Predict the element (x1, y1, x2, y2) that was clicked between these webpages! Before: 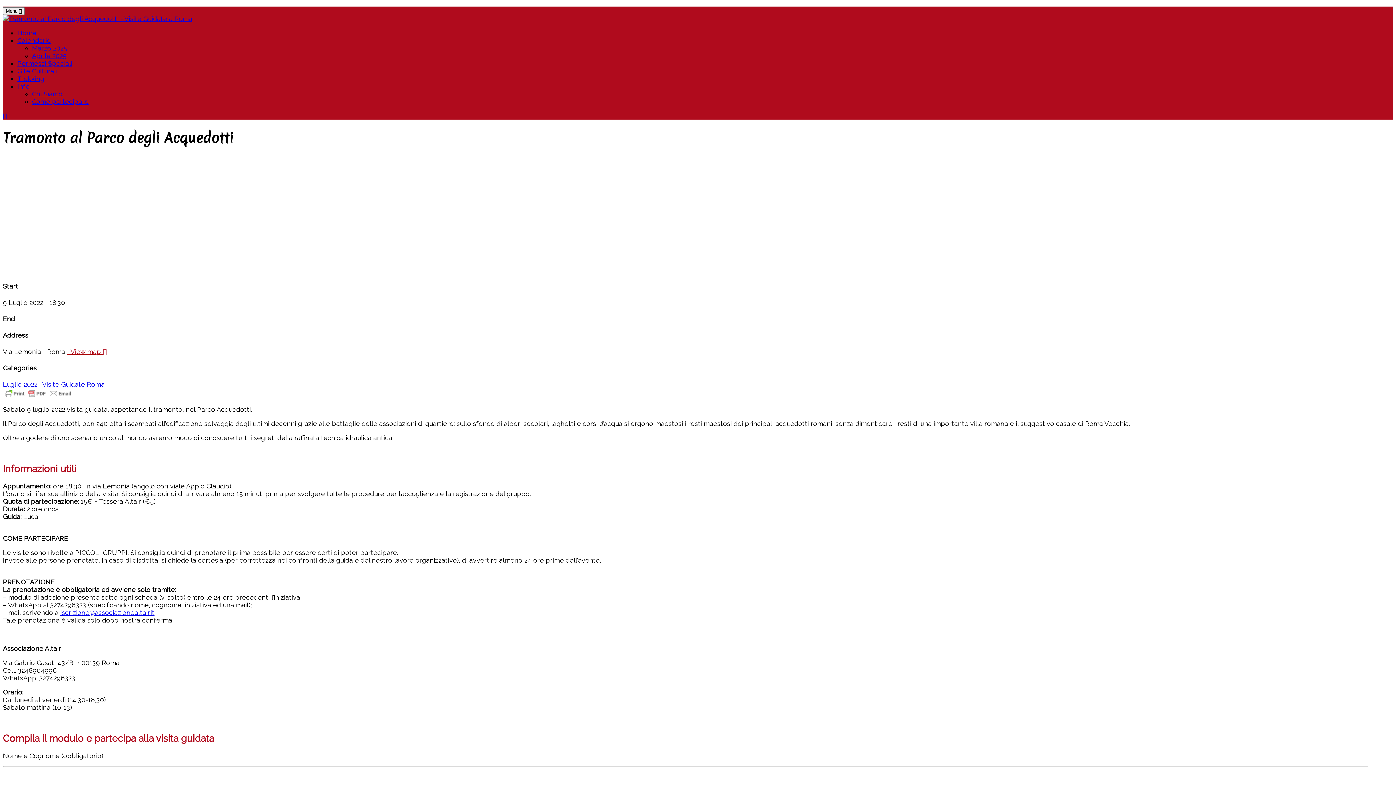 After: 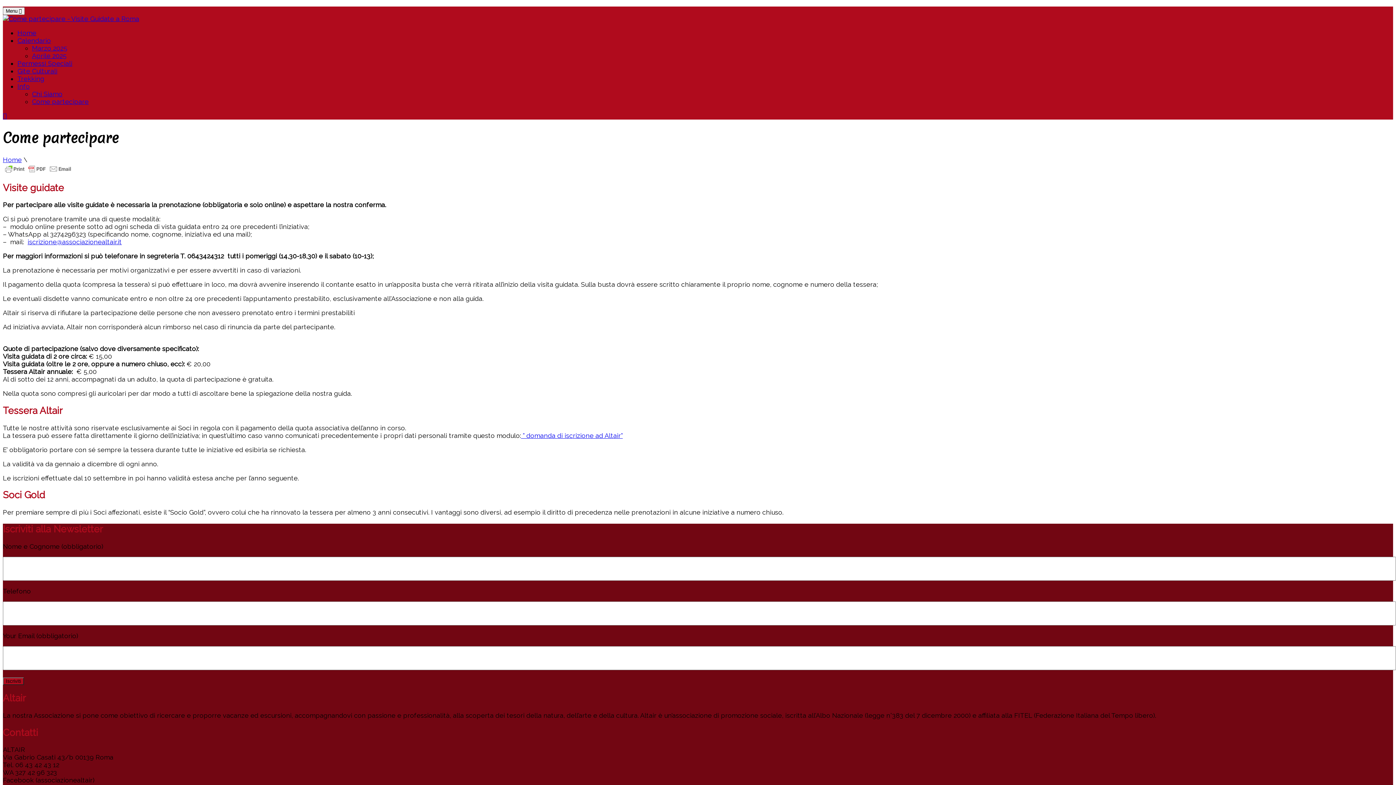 Action: bbox: (32, 97, 88, 105) label: Come partecipare